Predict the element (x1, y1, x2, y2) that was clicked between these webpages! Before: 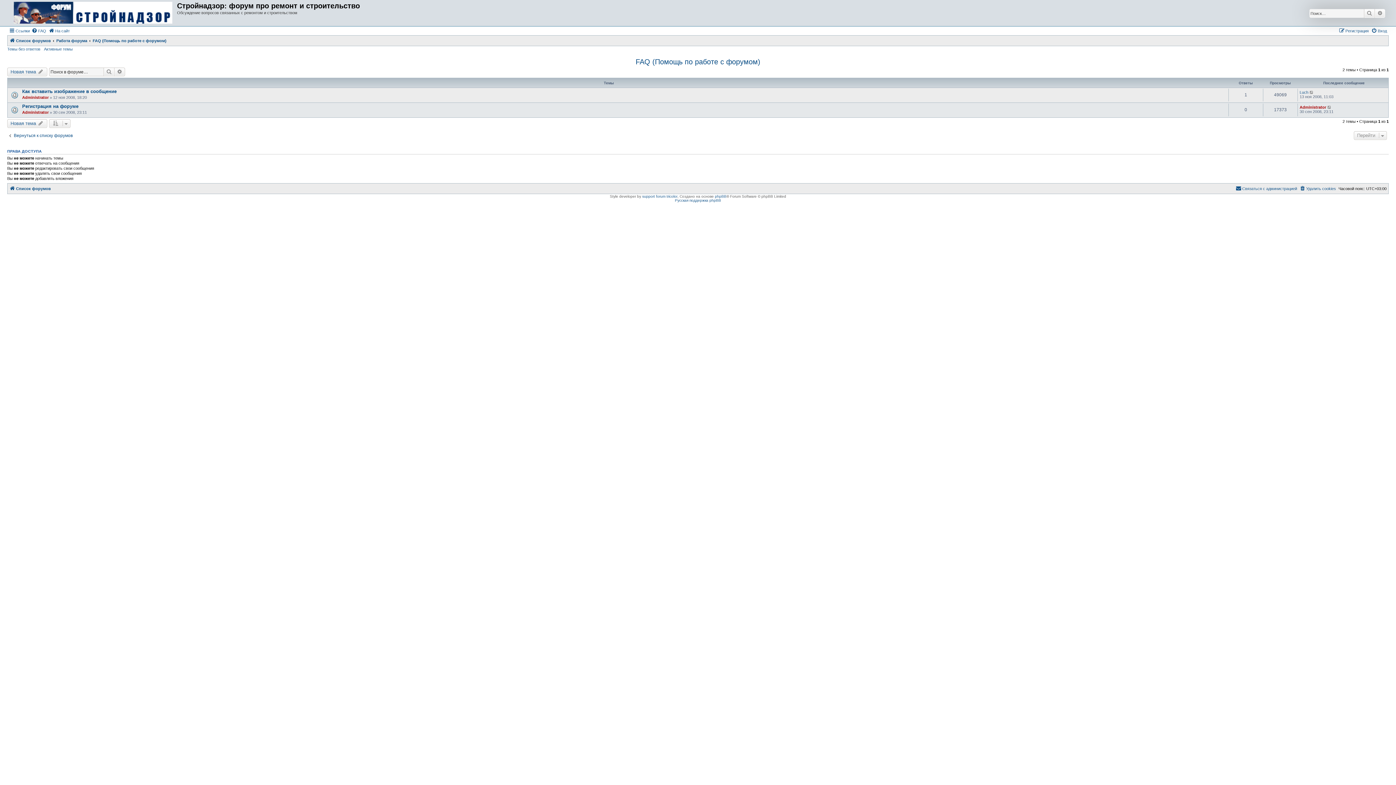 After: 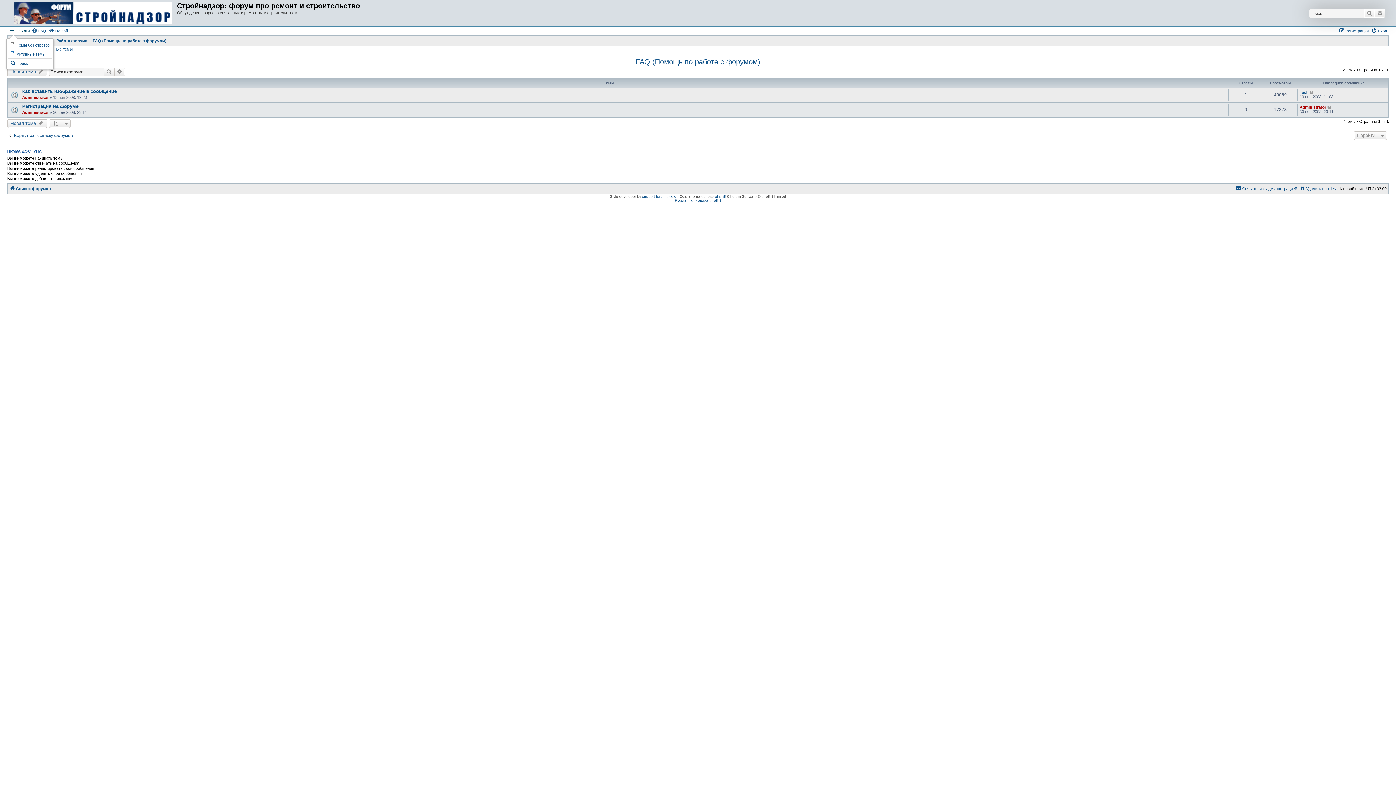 Action: label: Ссылки bbox: (9, 26, 29, 35)